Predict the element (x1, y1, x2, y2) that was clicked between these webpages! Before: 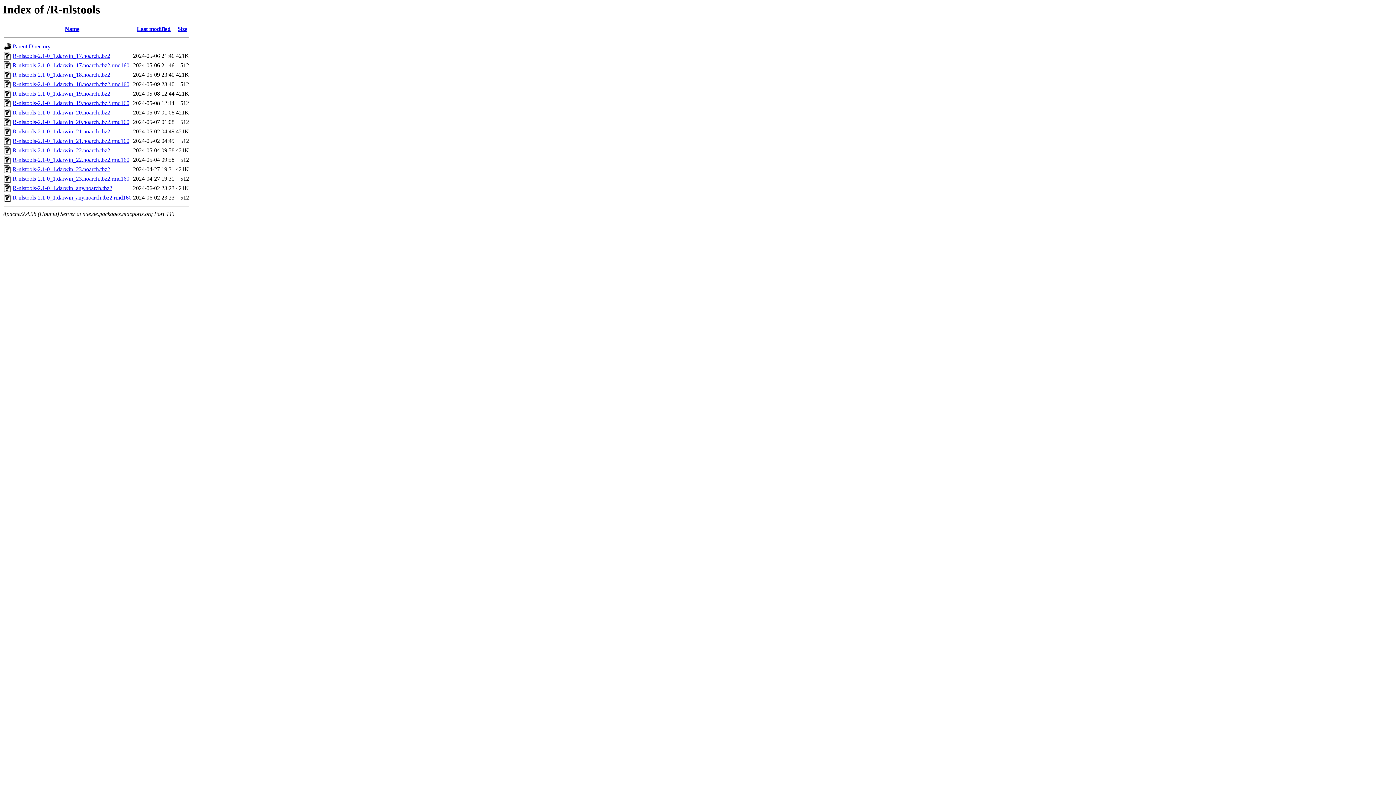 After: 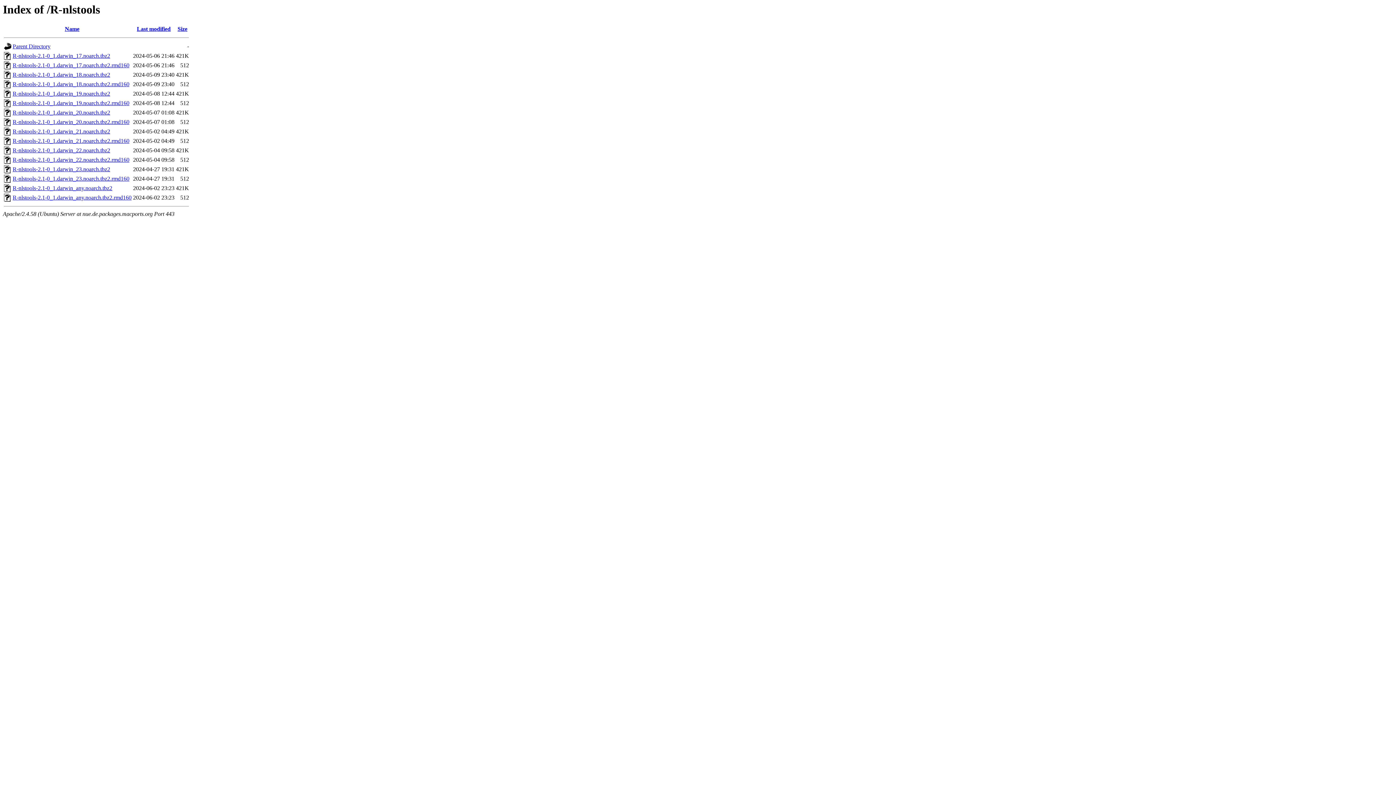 Action: bbox: (4, 55, 11, 61)